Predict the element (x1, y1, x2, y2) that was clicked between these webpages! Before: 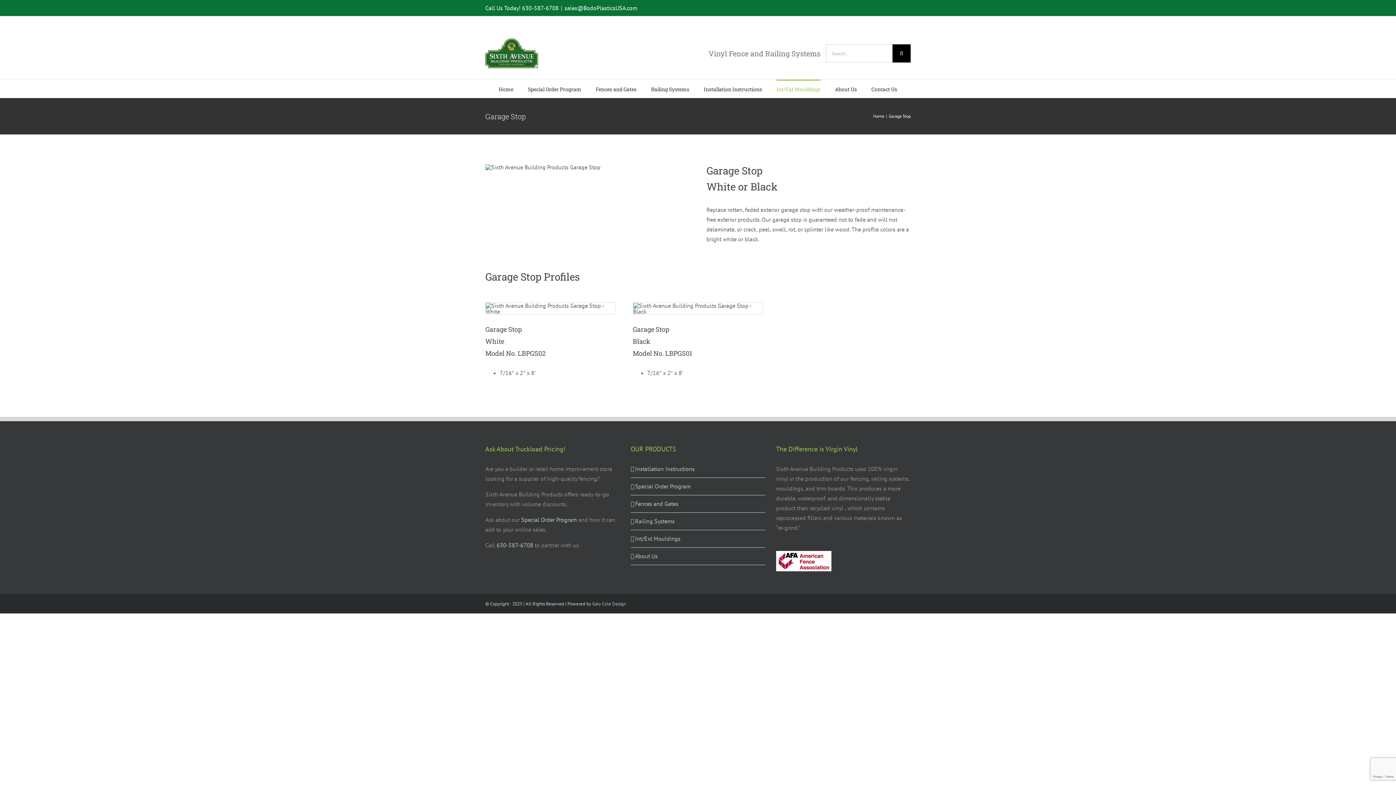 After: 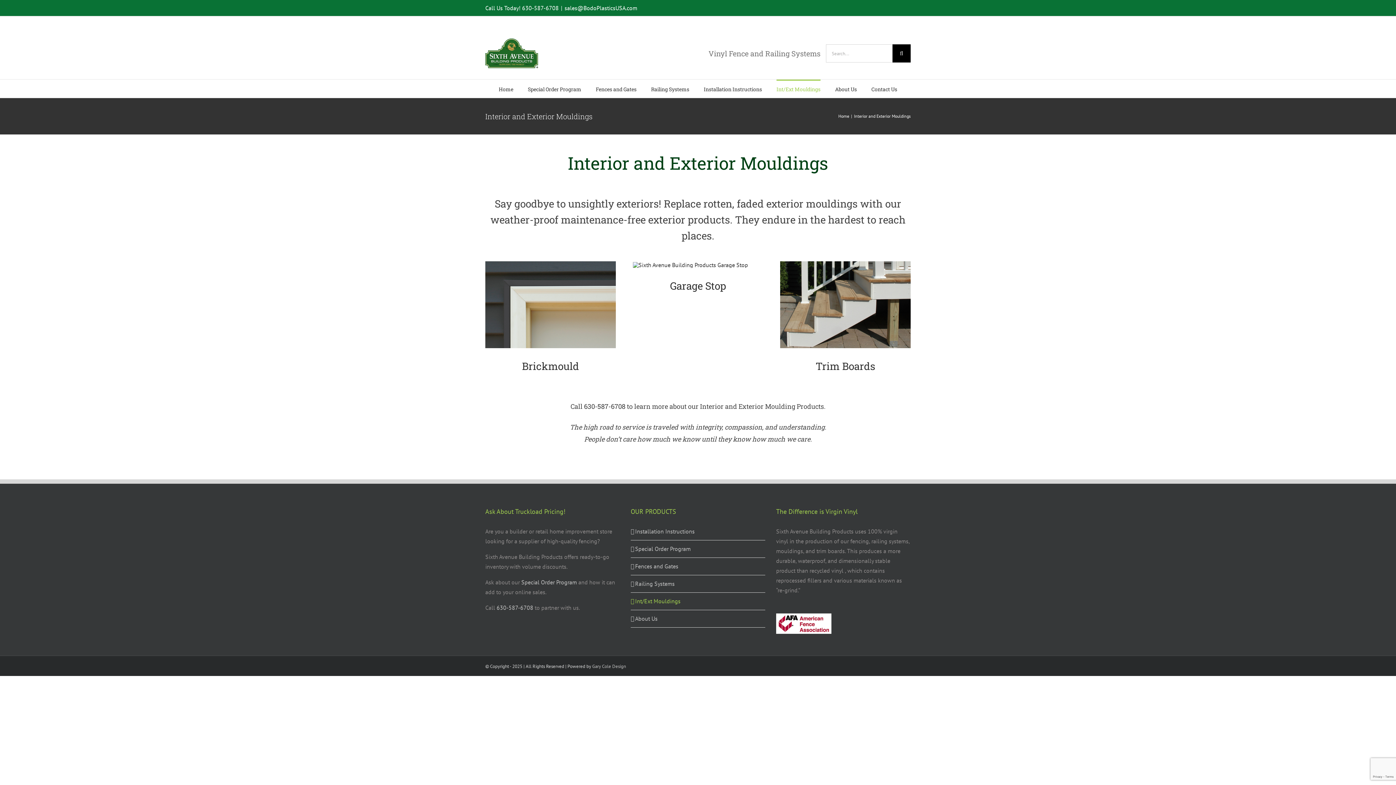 Action: label: Int/Ext Mouldings bbox: (776, 79, 820, 97)